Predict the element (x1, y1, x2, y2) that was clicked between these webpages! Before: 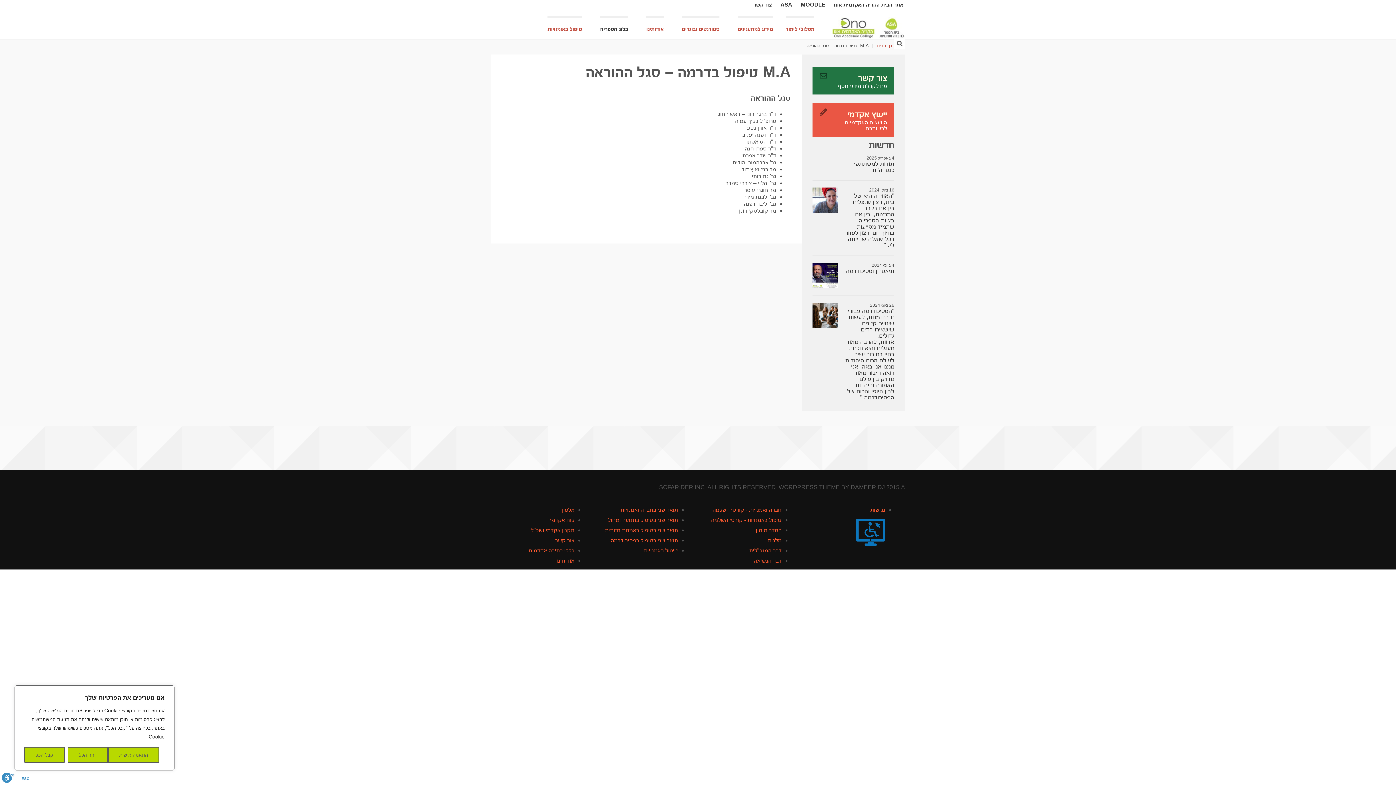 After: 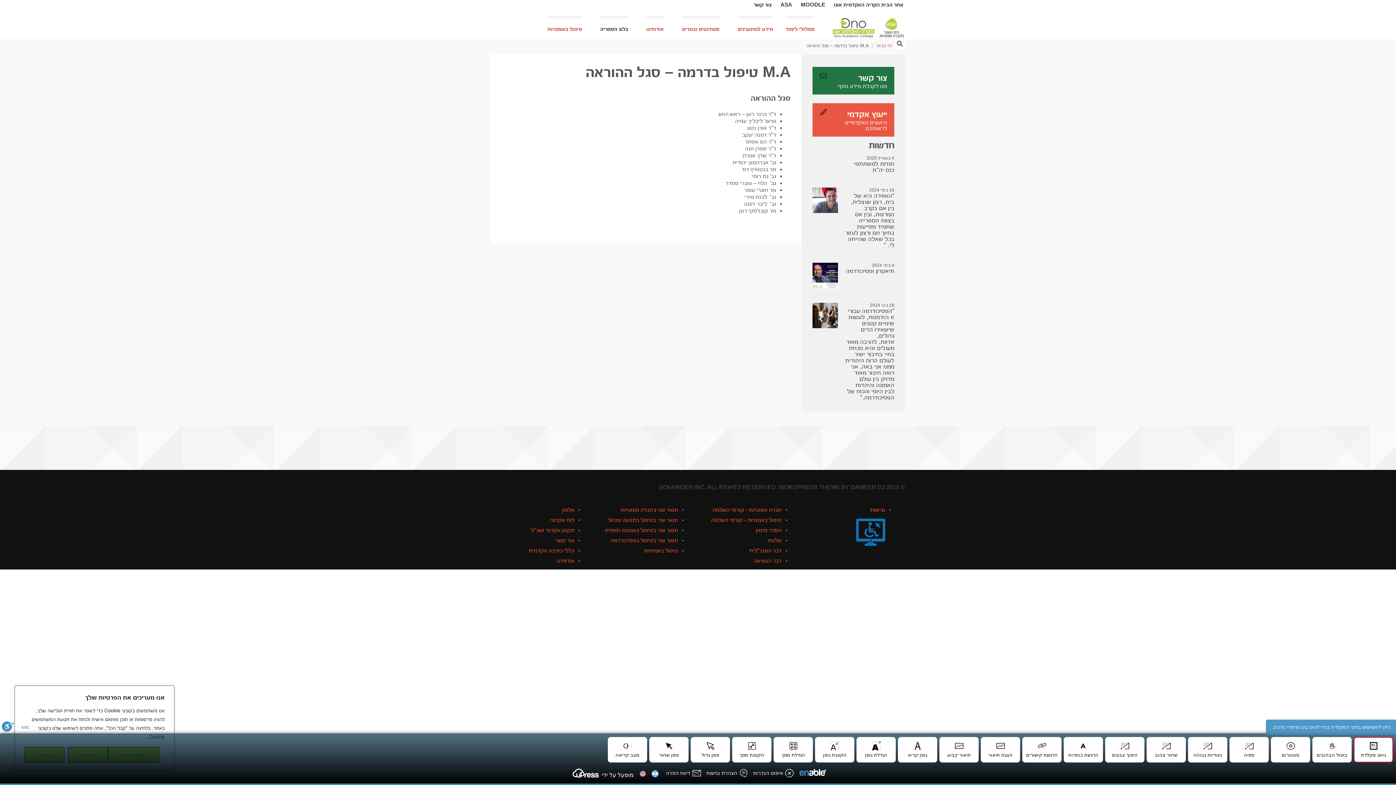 Action: label: סרגל נגישות bbox: (1, 773, 14, 785)